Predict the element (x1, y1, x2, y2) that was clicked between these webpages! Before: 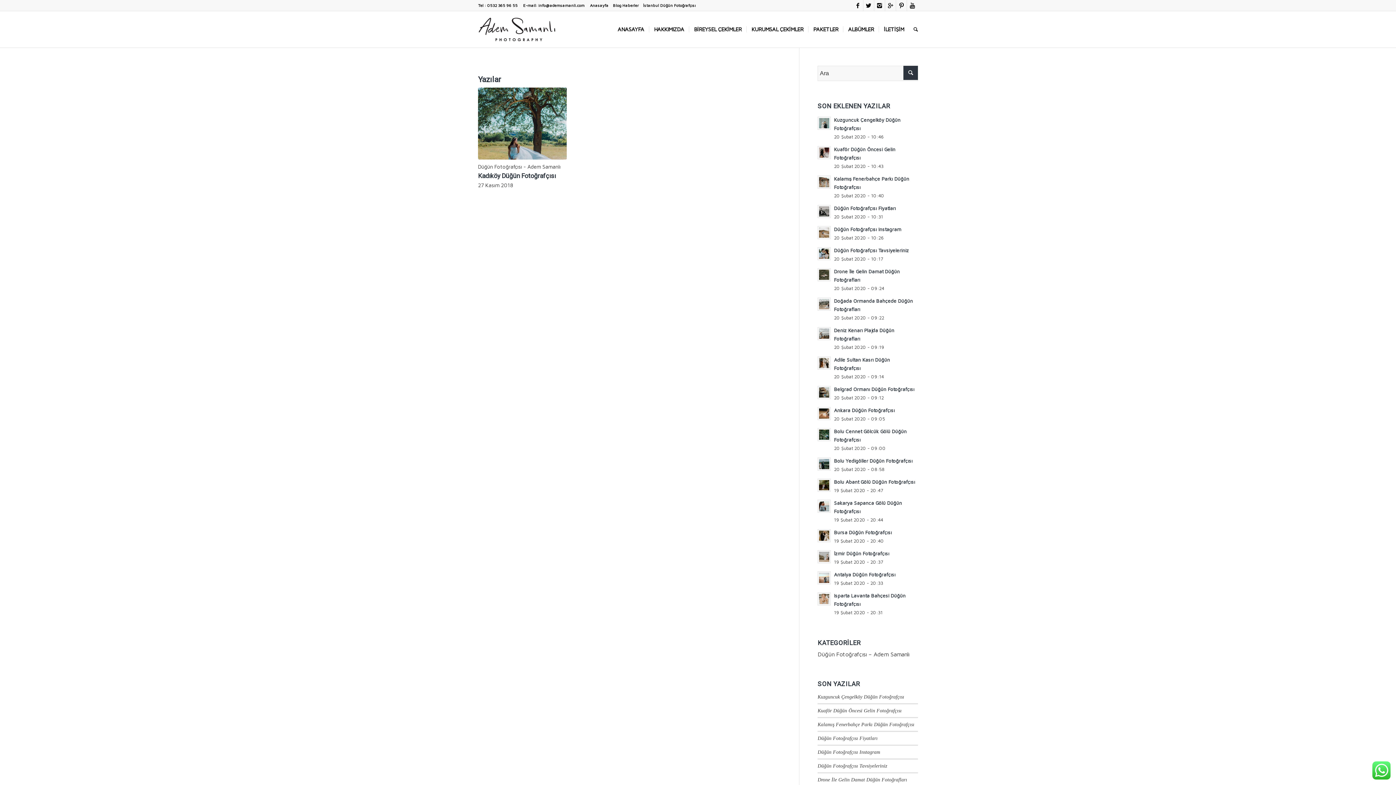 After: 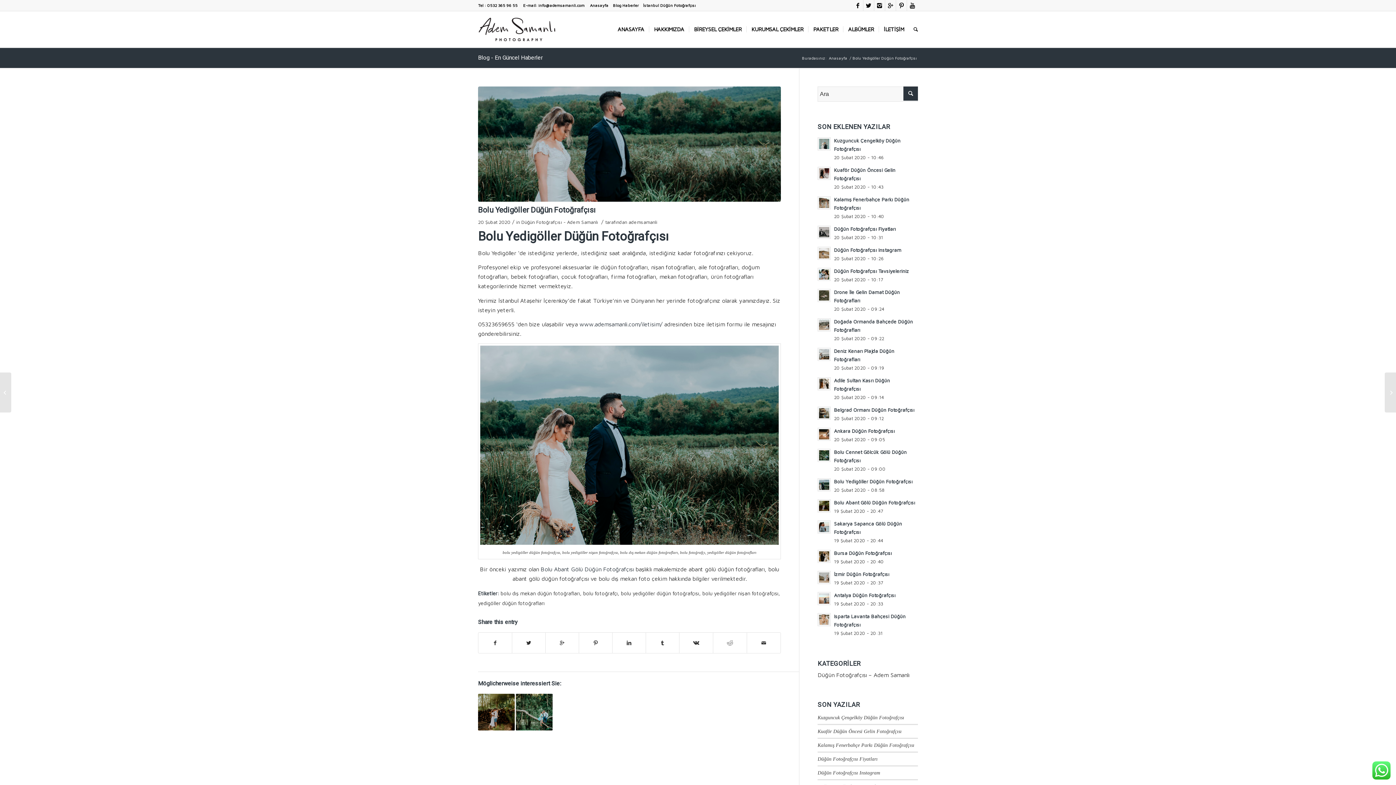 Action: bbox: (817, 456, 918, 473) label: Bolu Yedigöller Düğün Fotoğrafçısı
20 Şubat 2020 - 08:58